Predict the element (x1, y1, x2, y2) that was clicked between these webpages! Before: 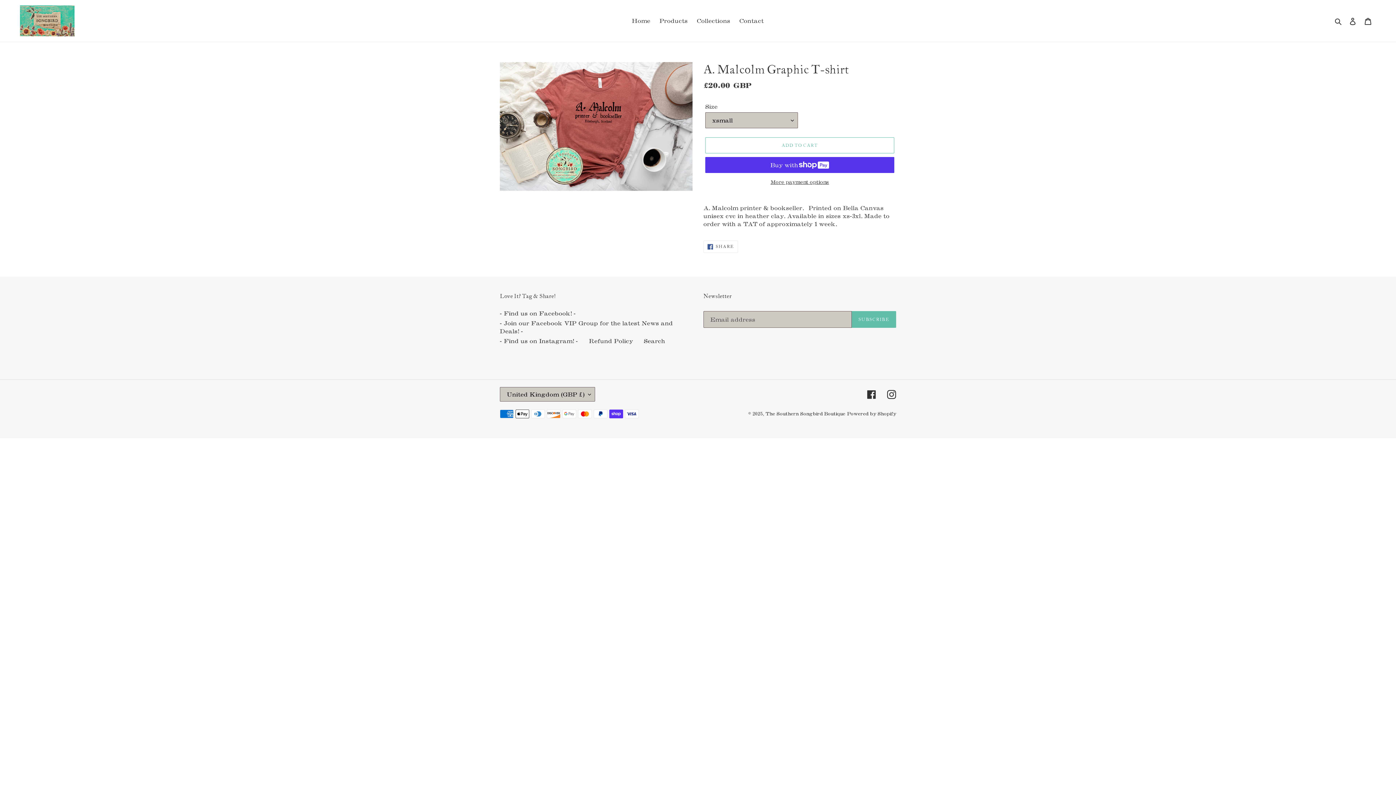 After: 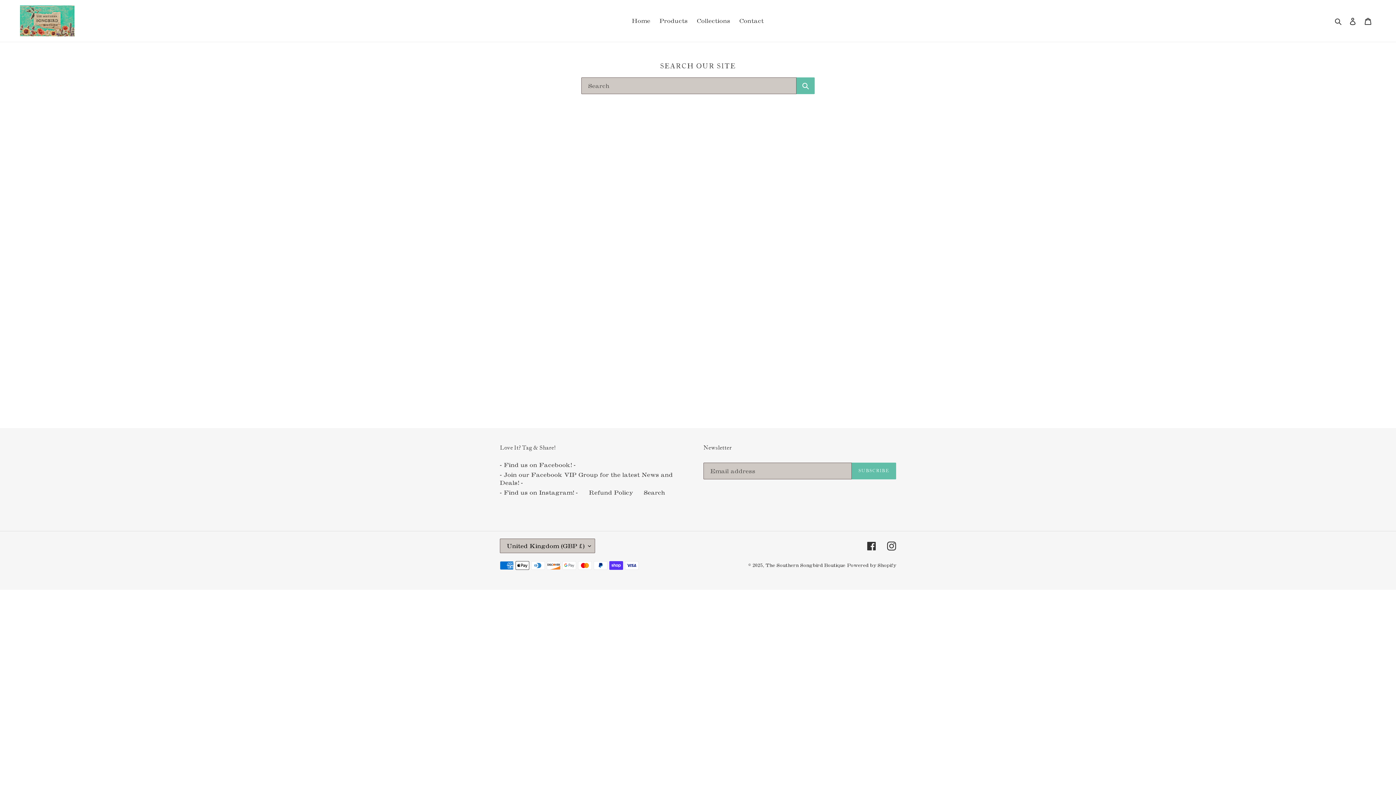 Action: bbox: (644, 337, 665, 344) label: Search